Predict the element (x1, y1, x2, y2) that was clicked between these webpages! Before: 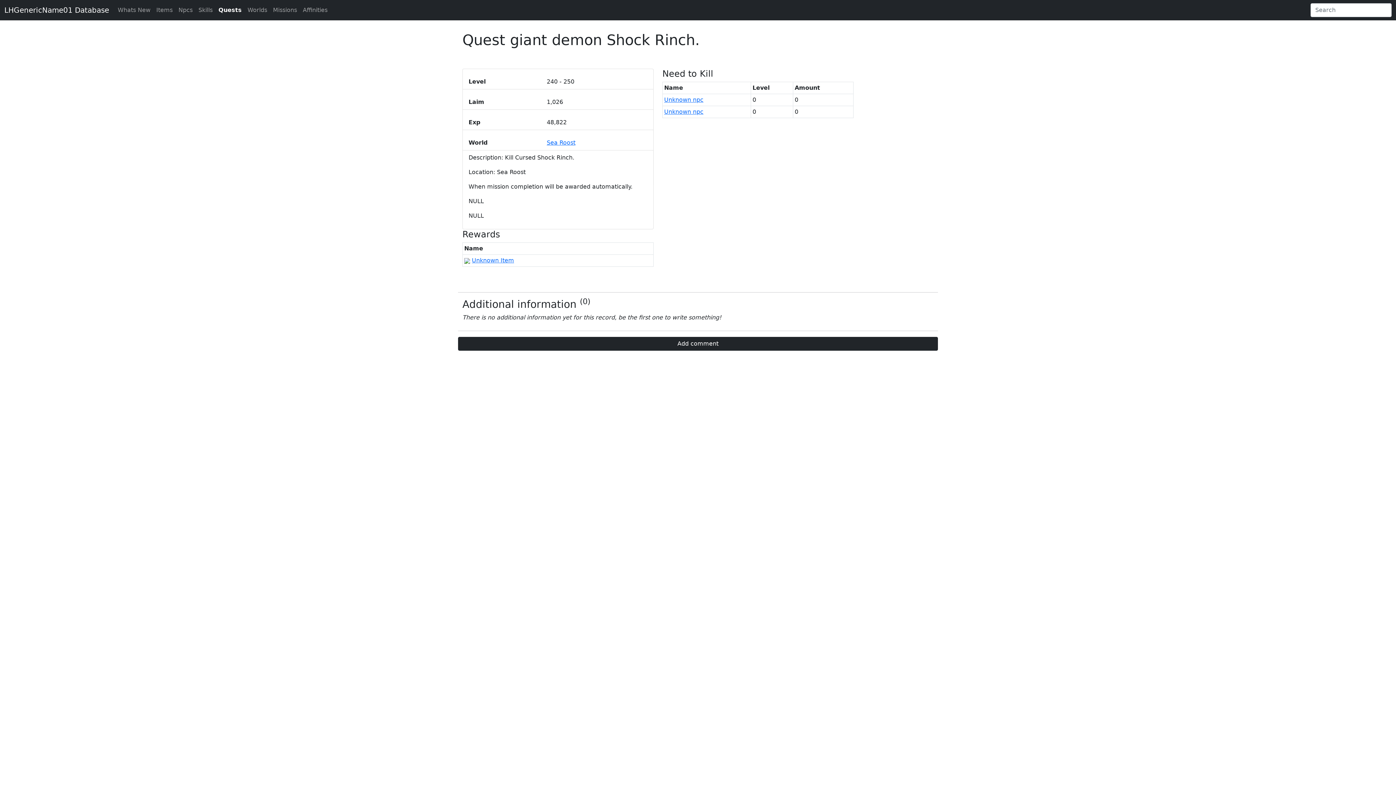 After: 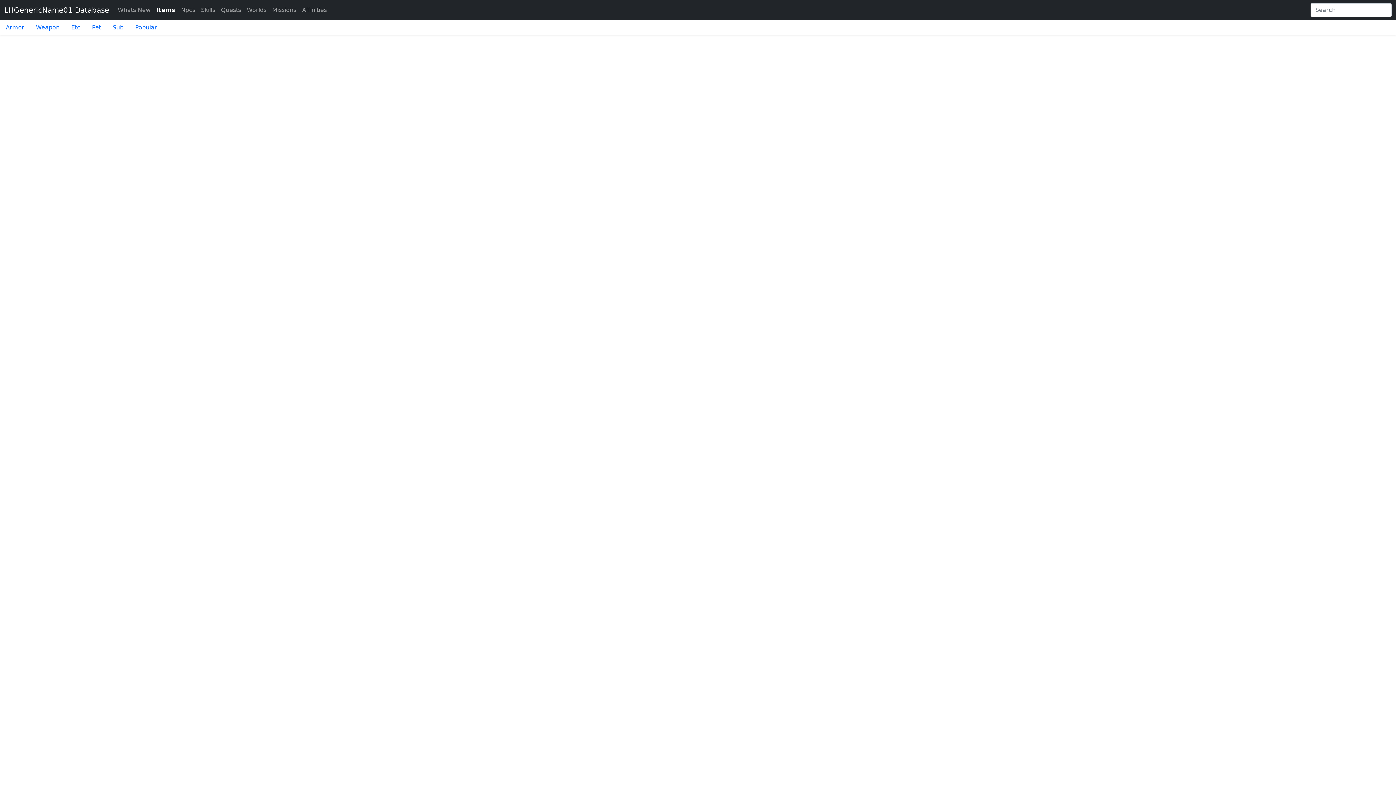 Action: bbox: (153, 2, 175, 17) label: Items